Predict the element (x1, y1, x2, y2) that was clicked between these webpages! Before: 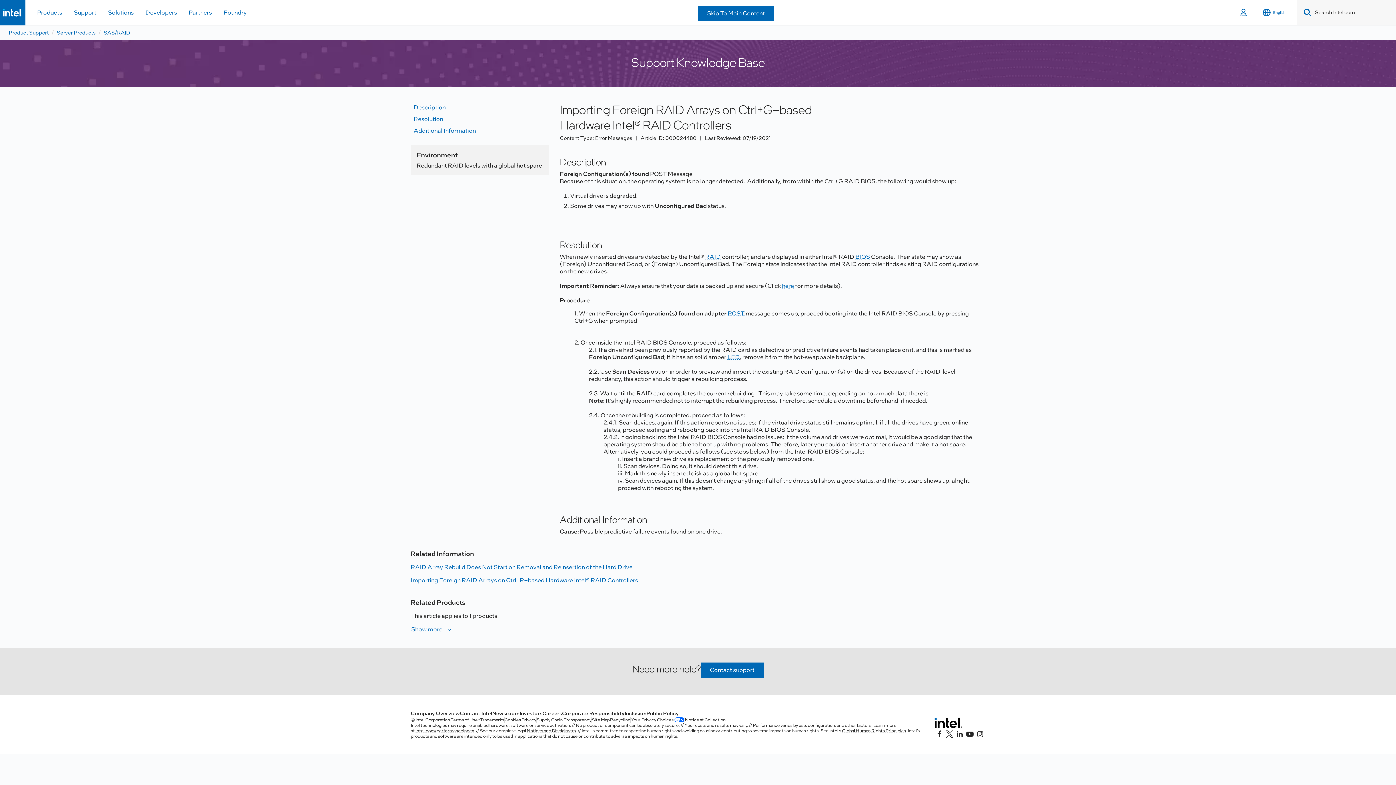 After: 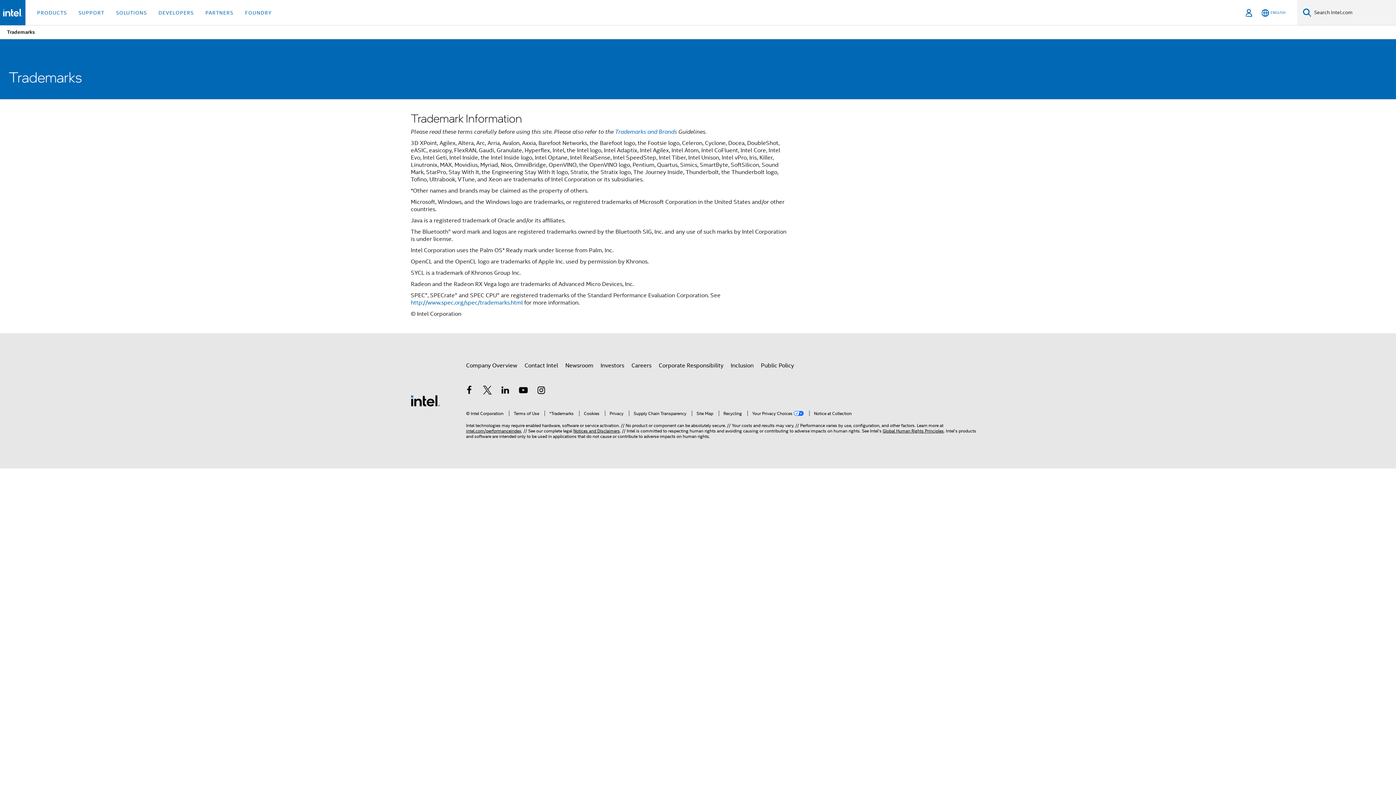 Action: label: *Trademarks bbox: (478, 717, 504, 723)